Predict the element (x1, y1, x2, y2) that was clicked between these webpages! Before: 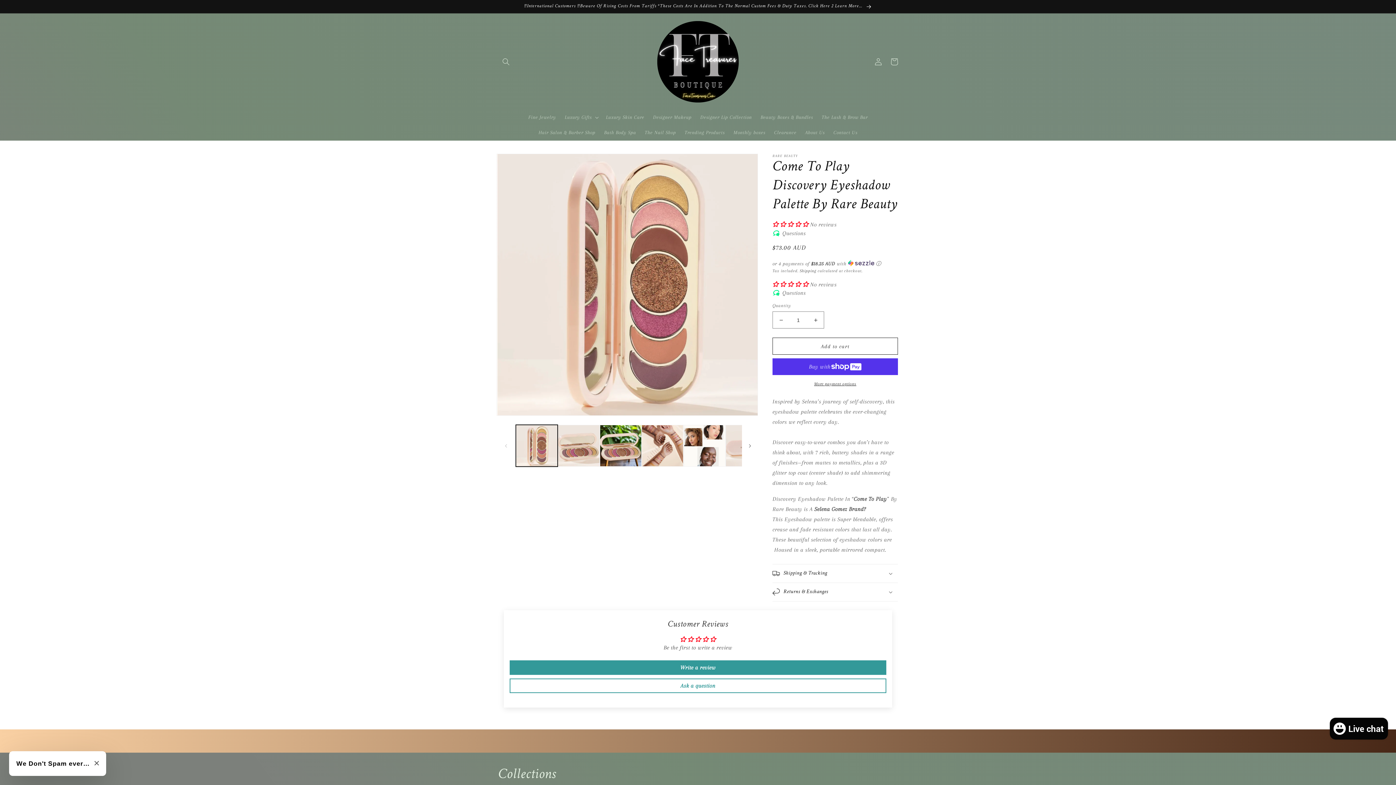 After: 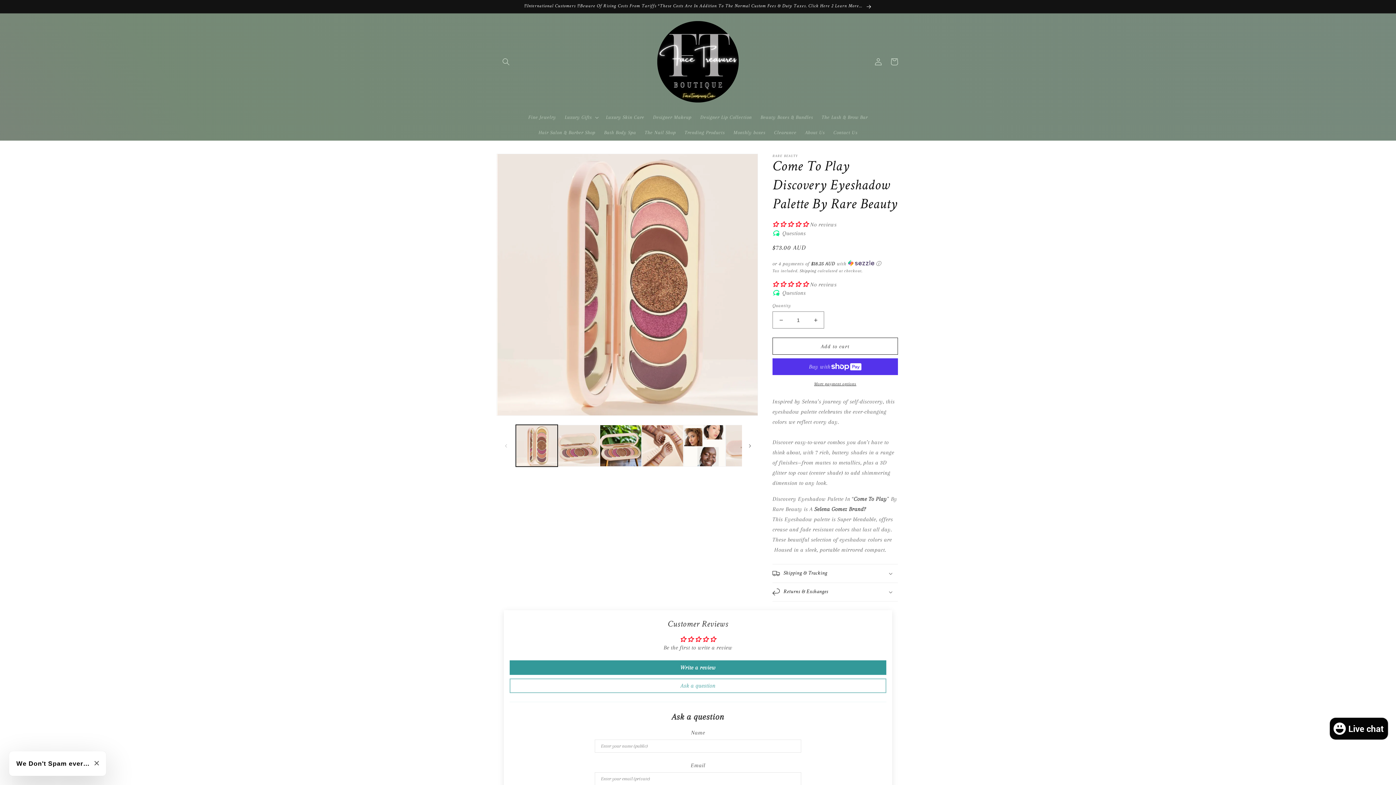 Action: label: Ask a question bbox: (509, 678, 886, 693)